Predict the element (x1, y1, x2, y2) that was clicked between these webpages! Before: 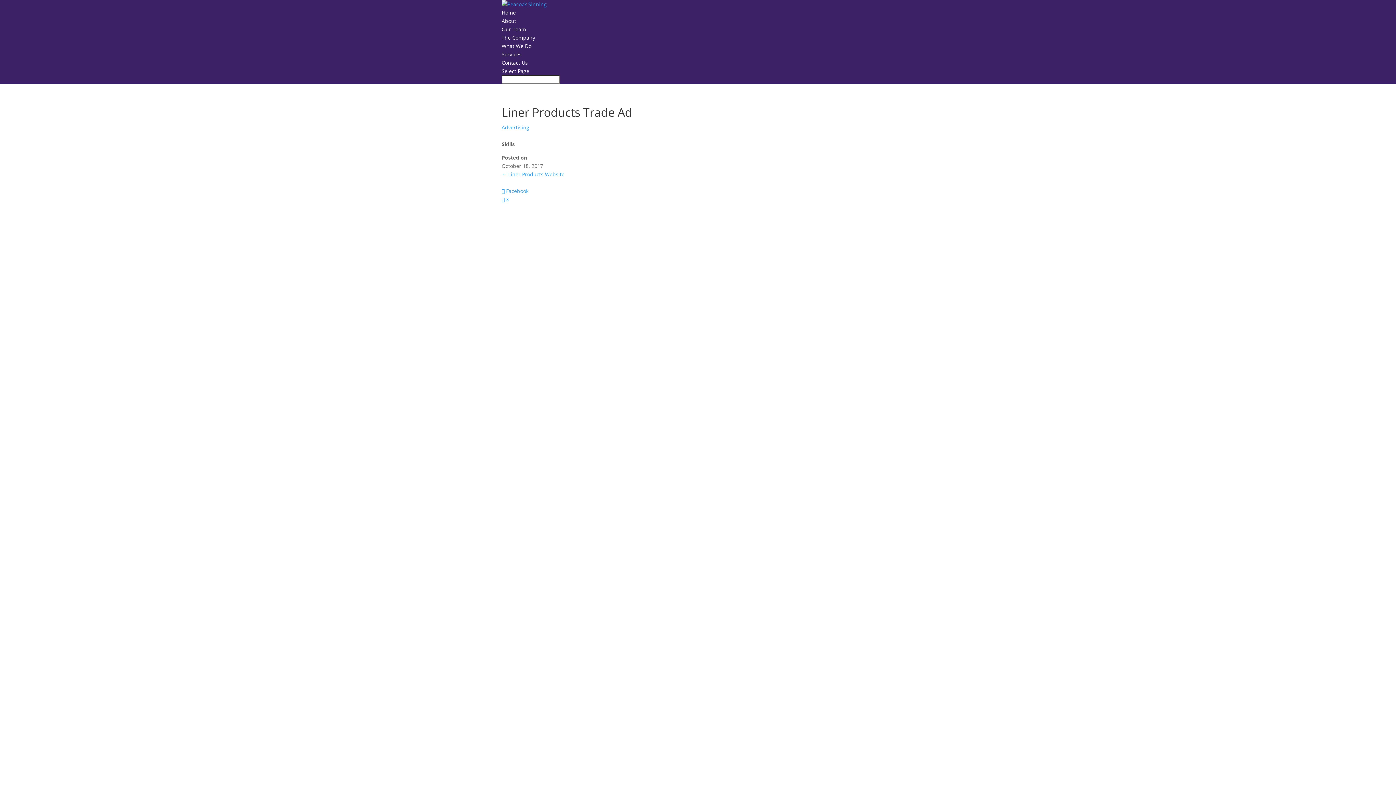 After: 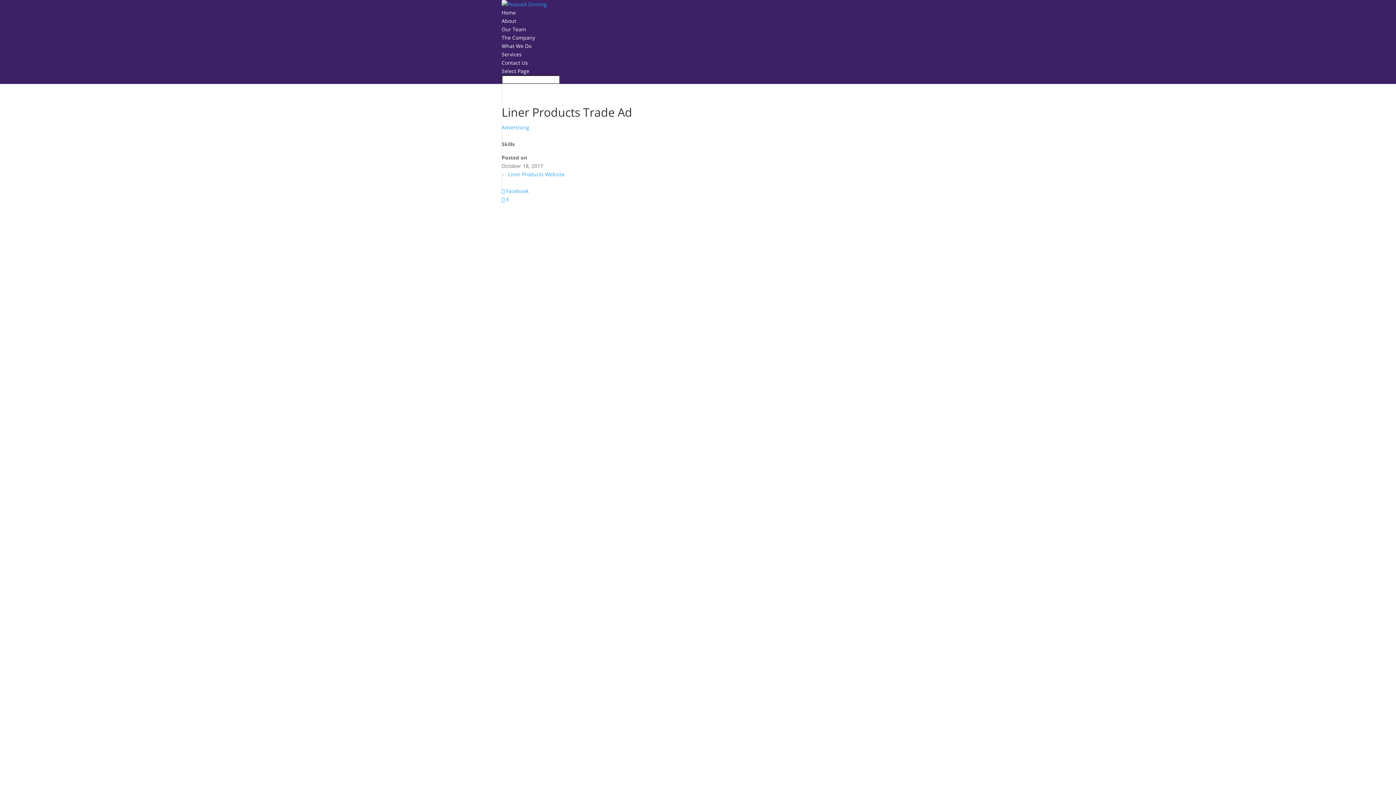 Action: bbox: (501, 17, 516, 24) label: About